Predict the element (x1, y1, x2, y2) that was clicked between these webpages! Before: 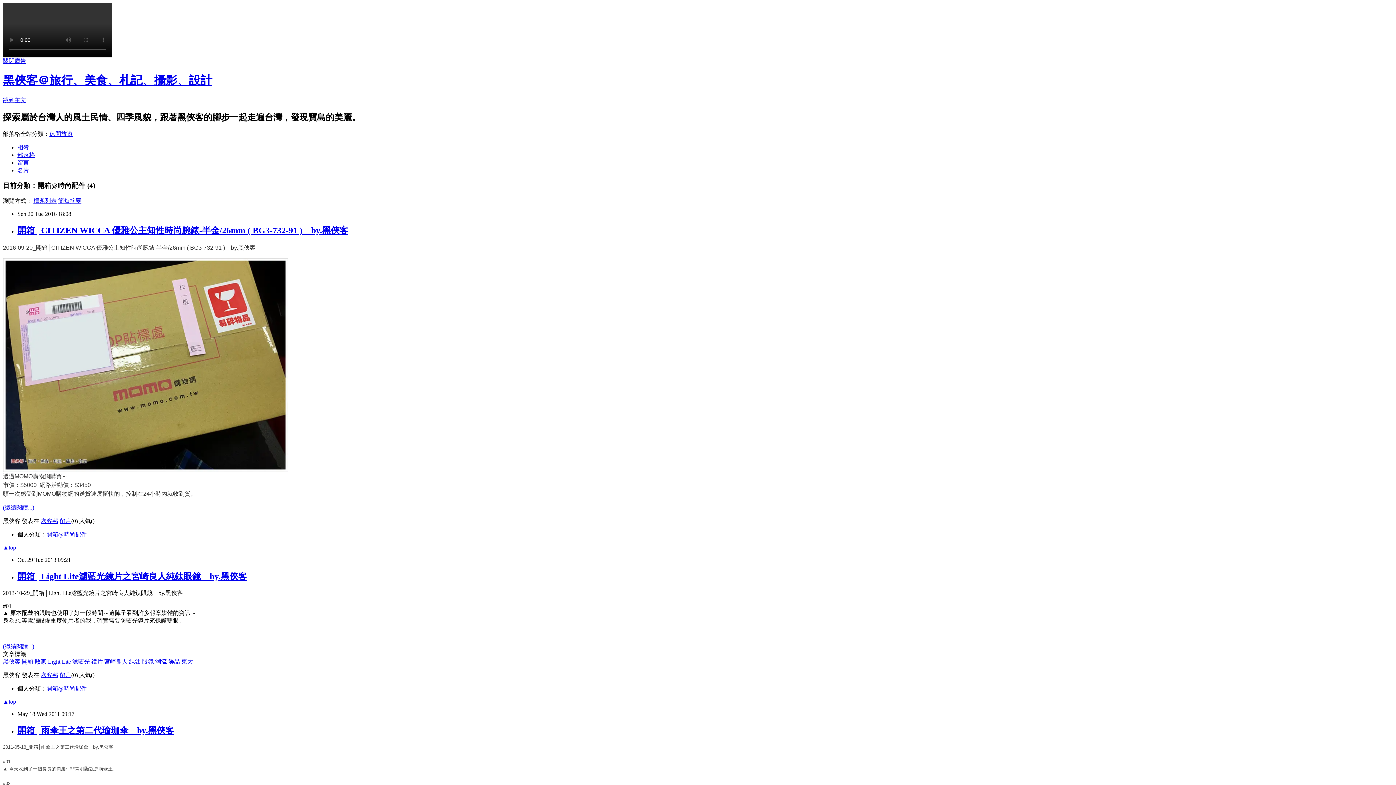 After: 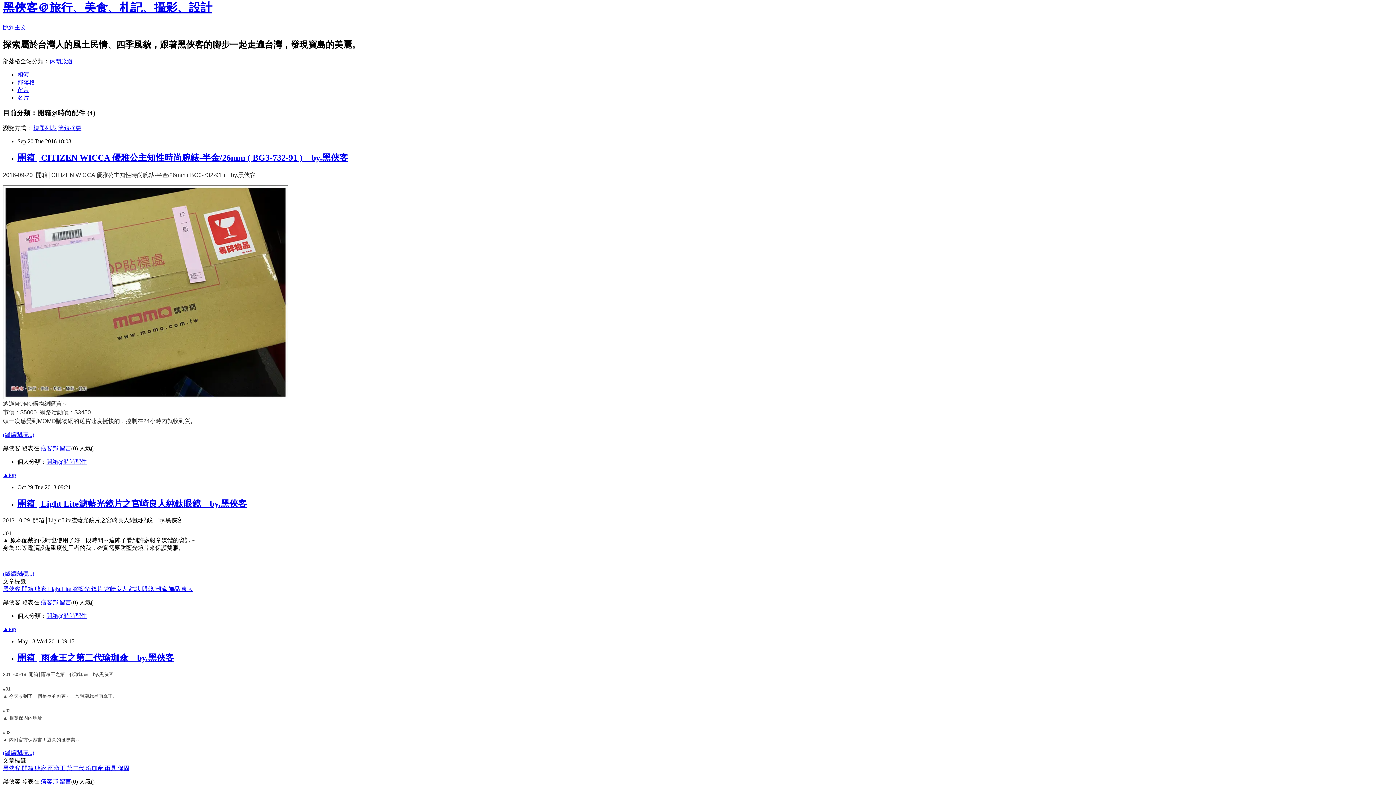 Action: label: ▲top bbox: (2, 698, 16, 705)